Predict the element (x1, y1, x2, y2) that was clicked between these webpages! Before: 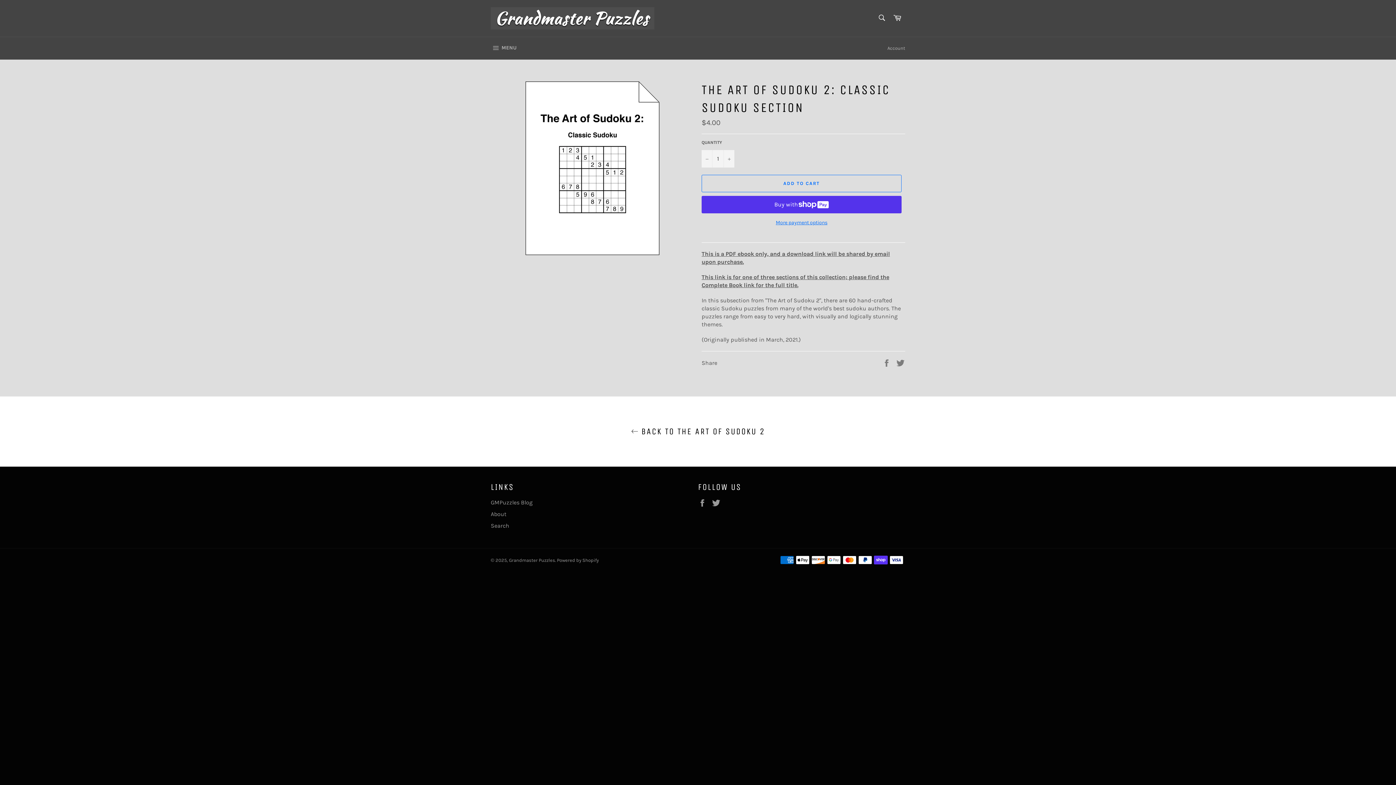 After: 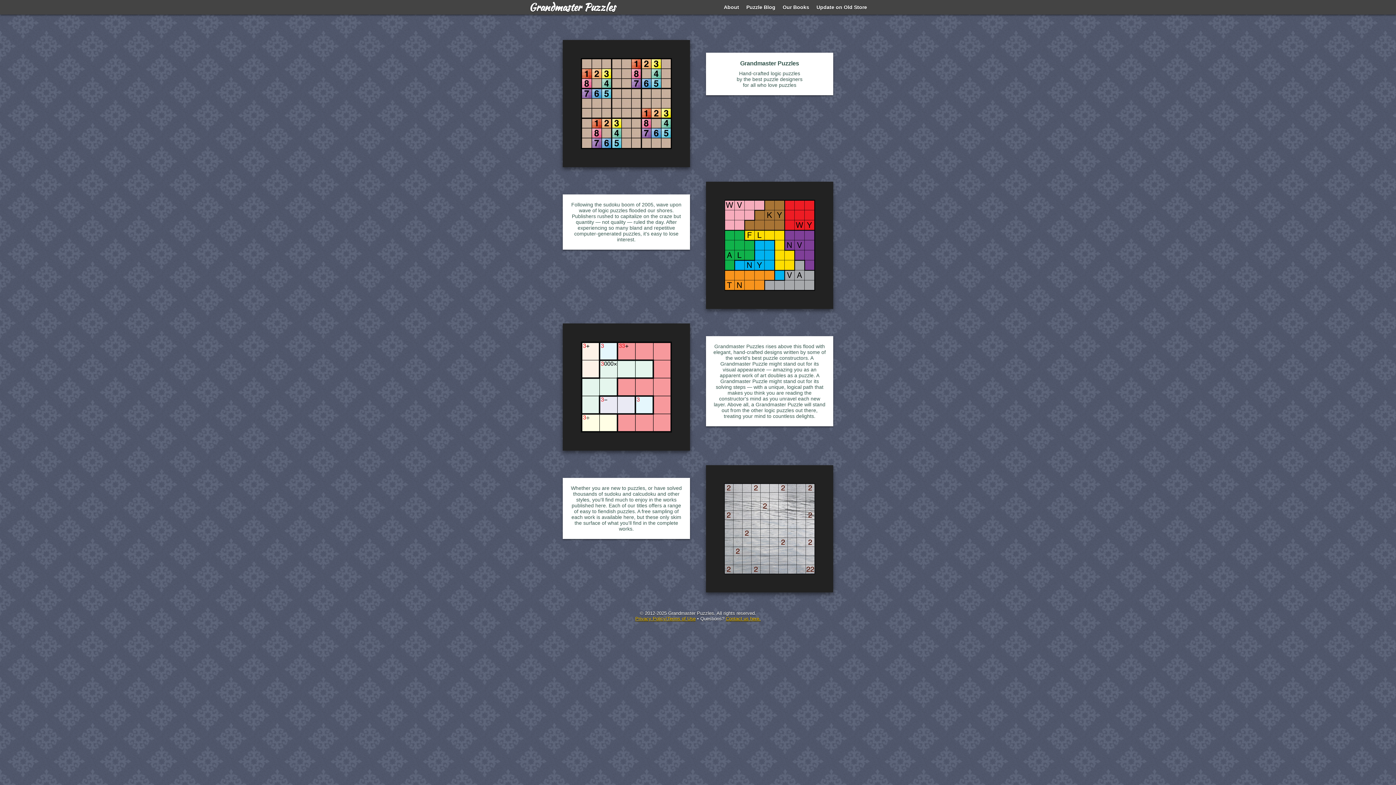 Action: bbox: (490, 510, 506, 517) label: About